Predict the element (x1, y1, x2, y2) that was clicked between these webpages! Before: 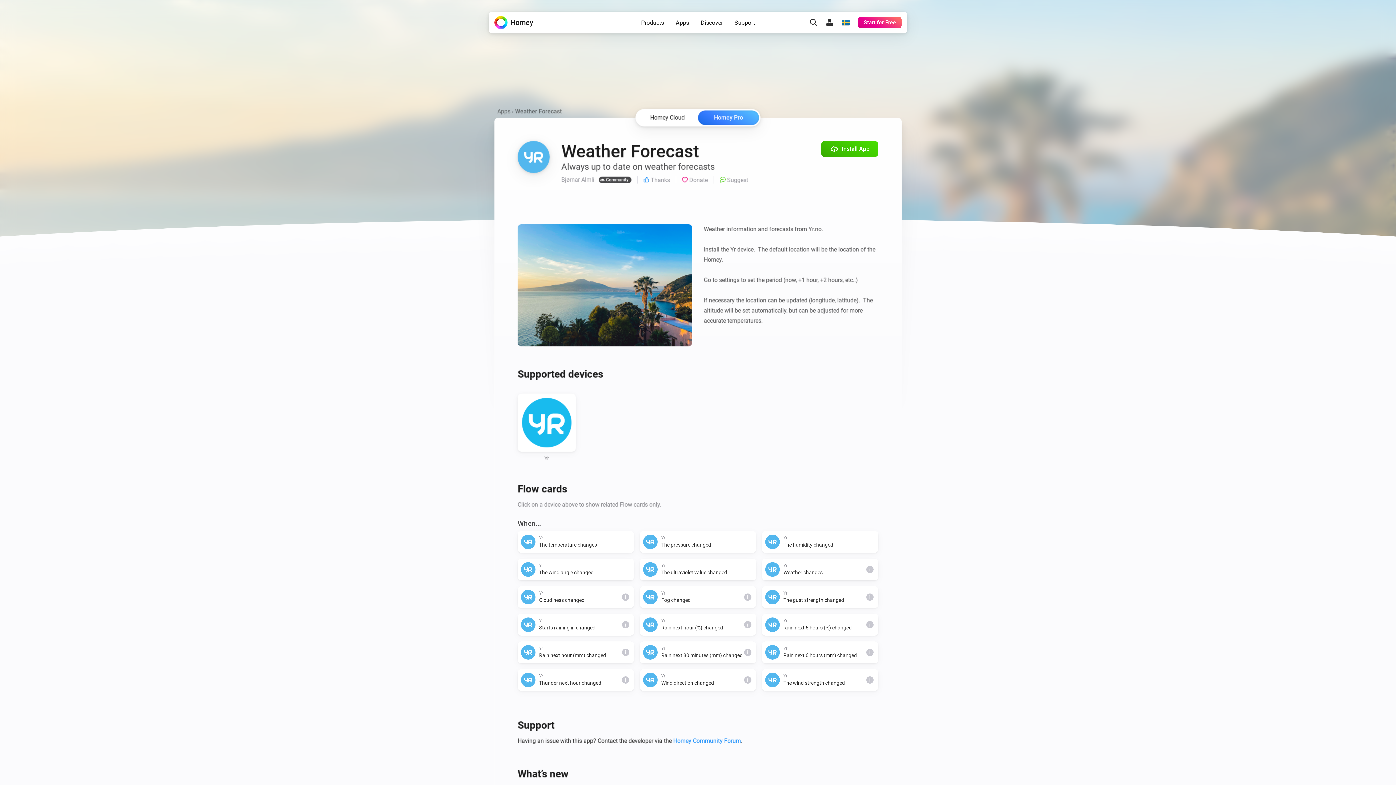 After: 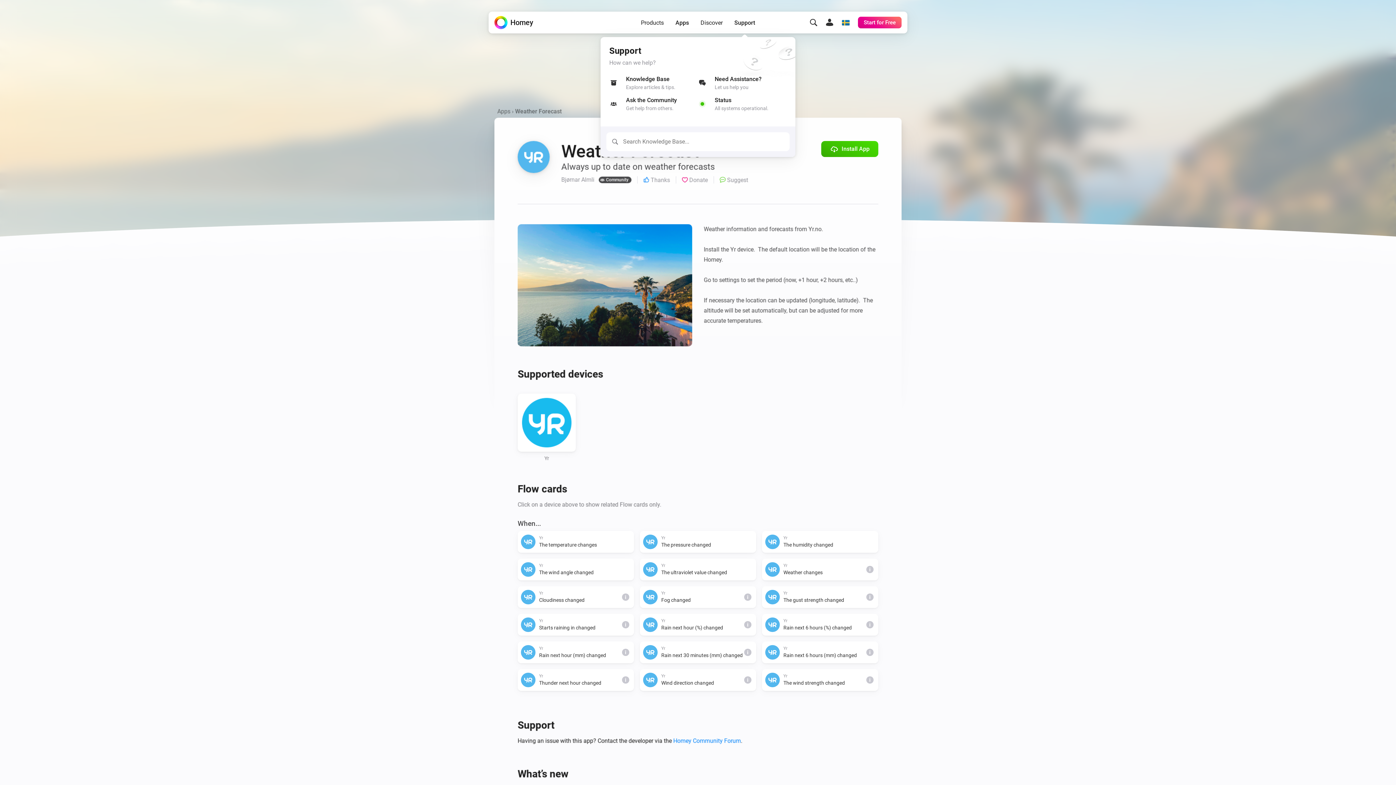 Action: label: Support bbox: (728, 15, 760, 29)